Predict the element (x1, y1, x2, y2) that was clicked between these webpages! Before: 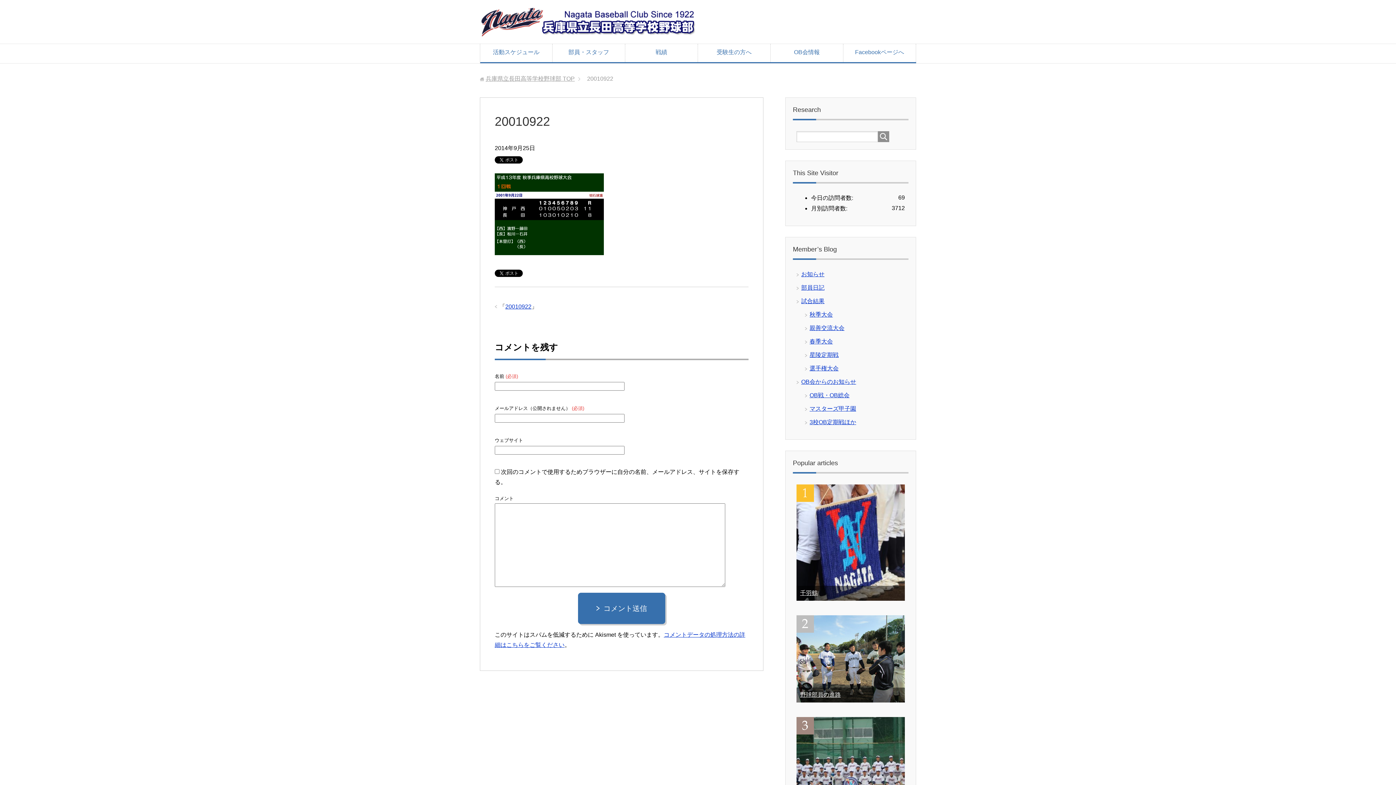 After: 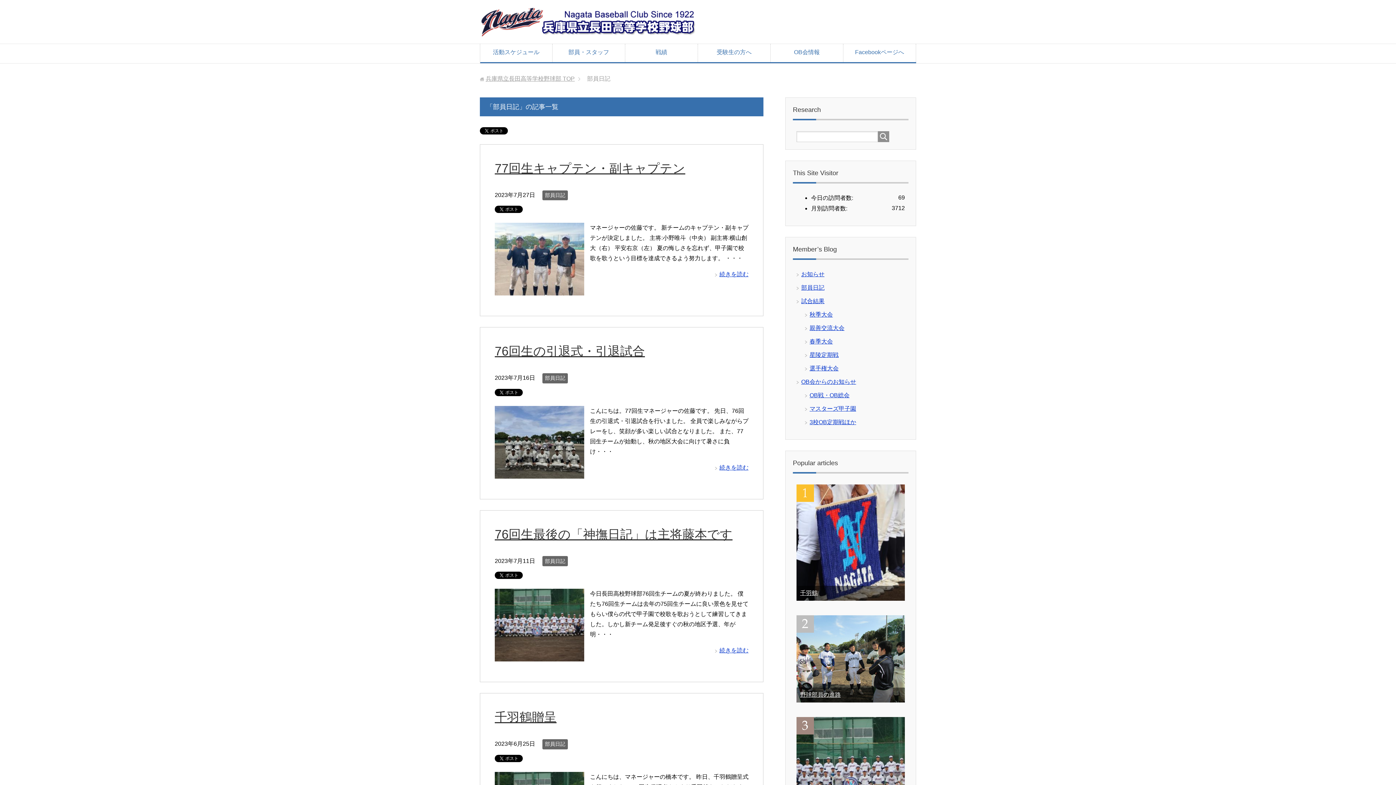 Action: label: 部員日記 bbox: (801, 284, 824, 290)